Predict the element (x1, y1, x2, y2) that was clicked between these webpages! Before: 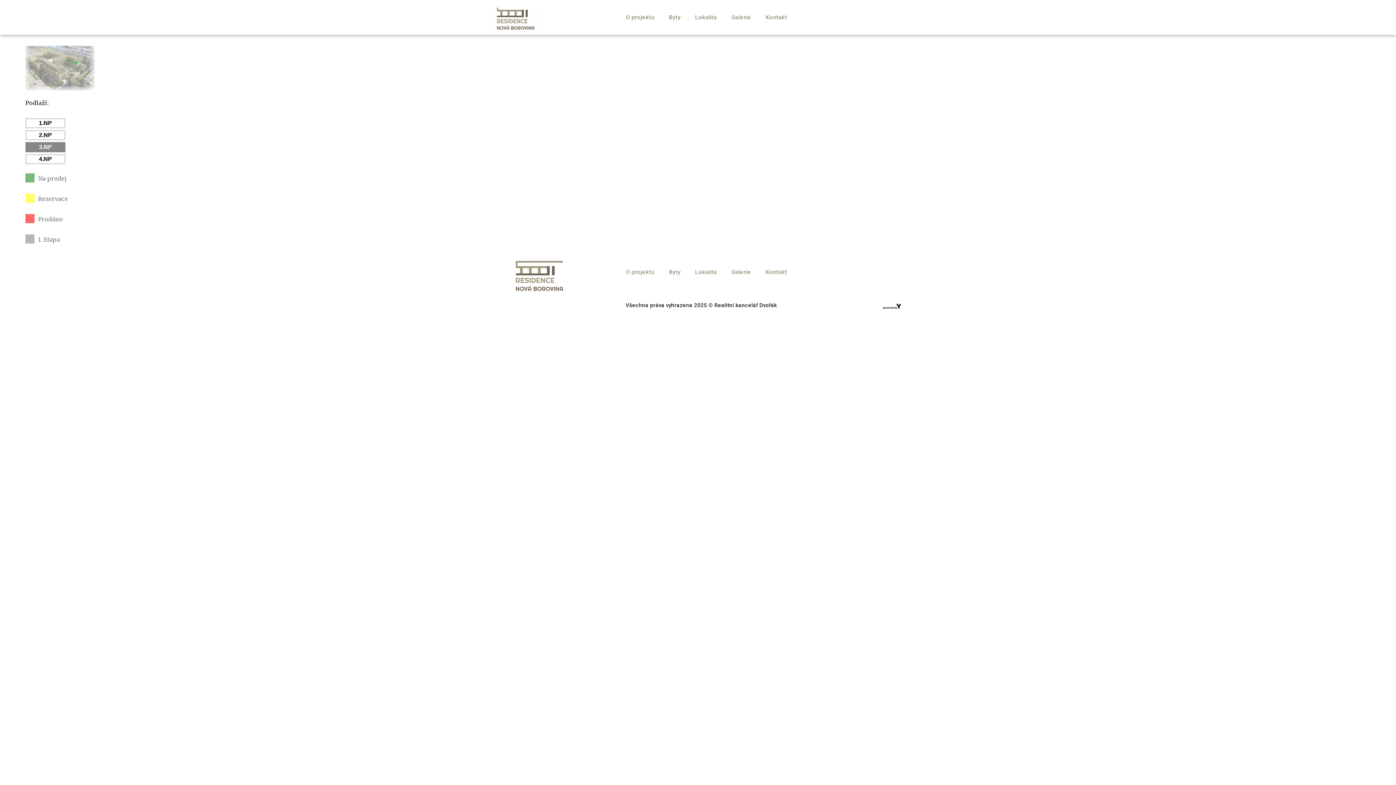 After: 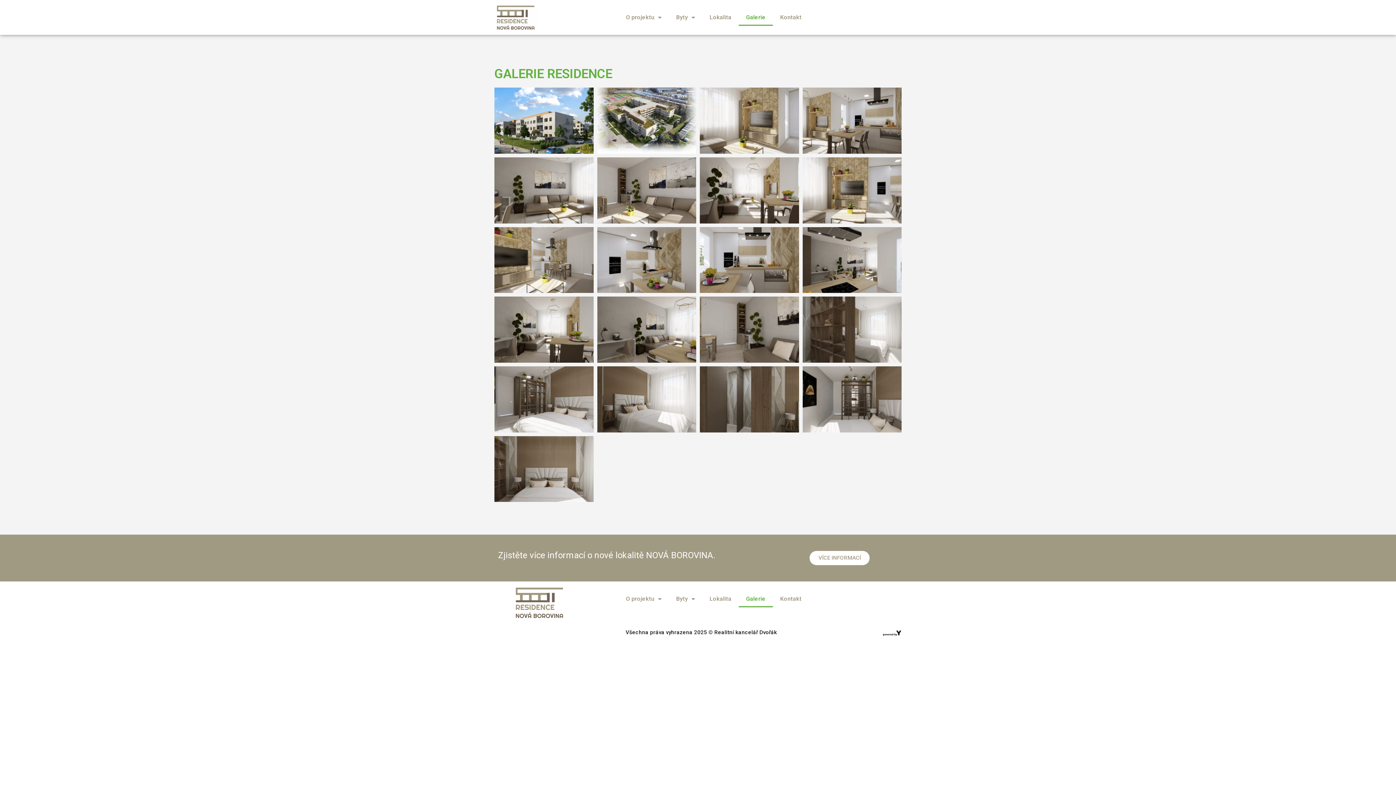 Action: bbox: (724, 263, 758, 280) label: Galerie